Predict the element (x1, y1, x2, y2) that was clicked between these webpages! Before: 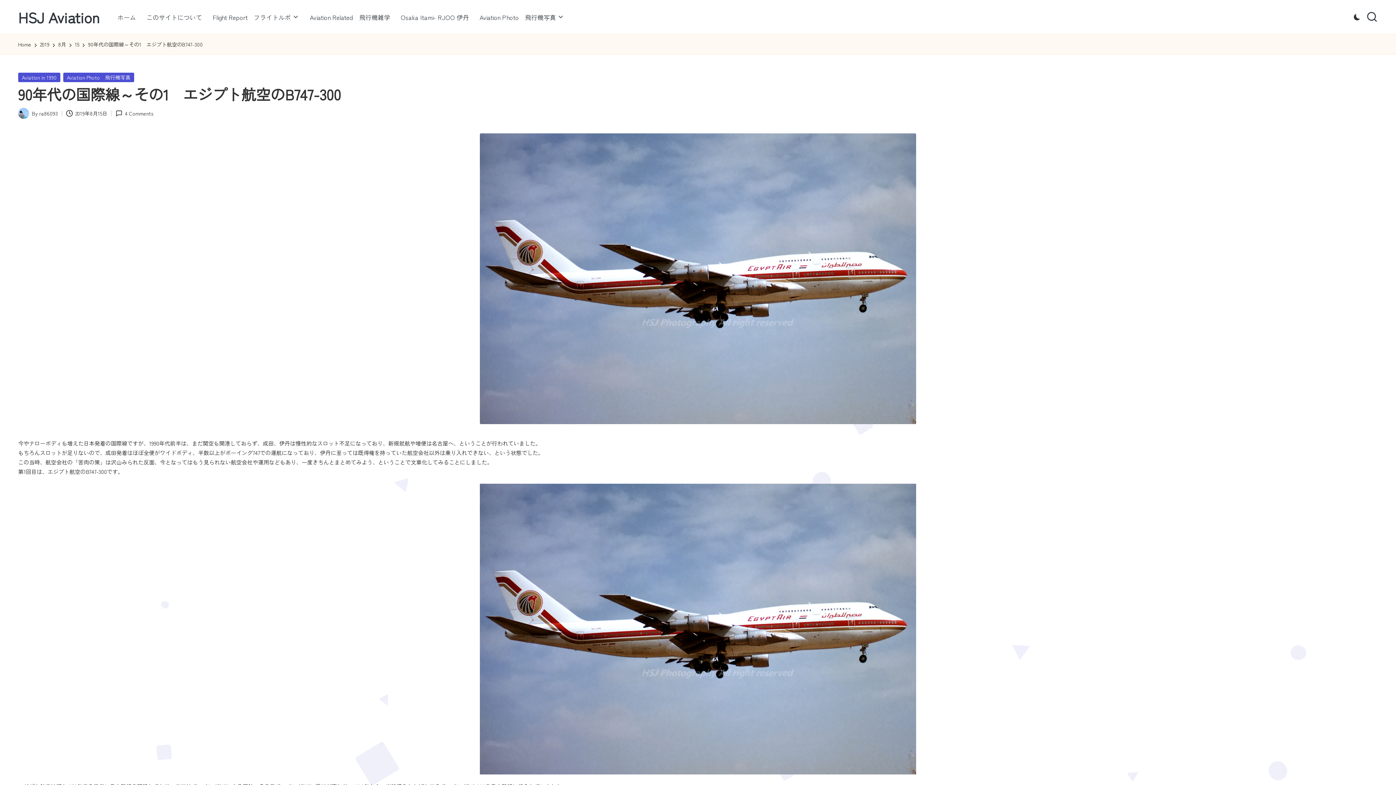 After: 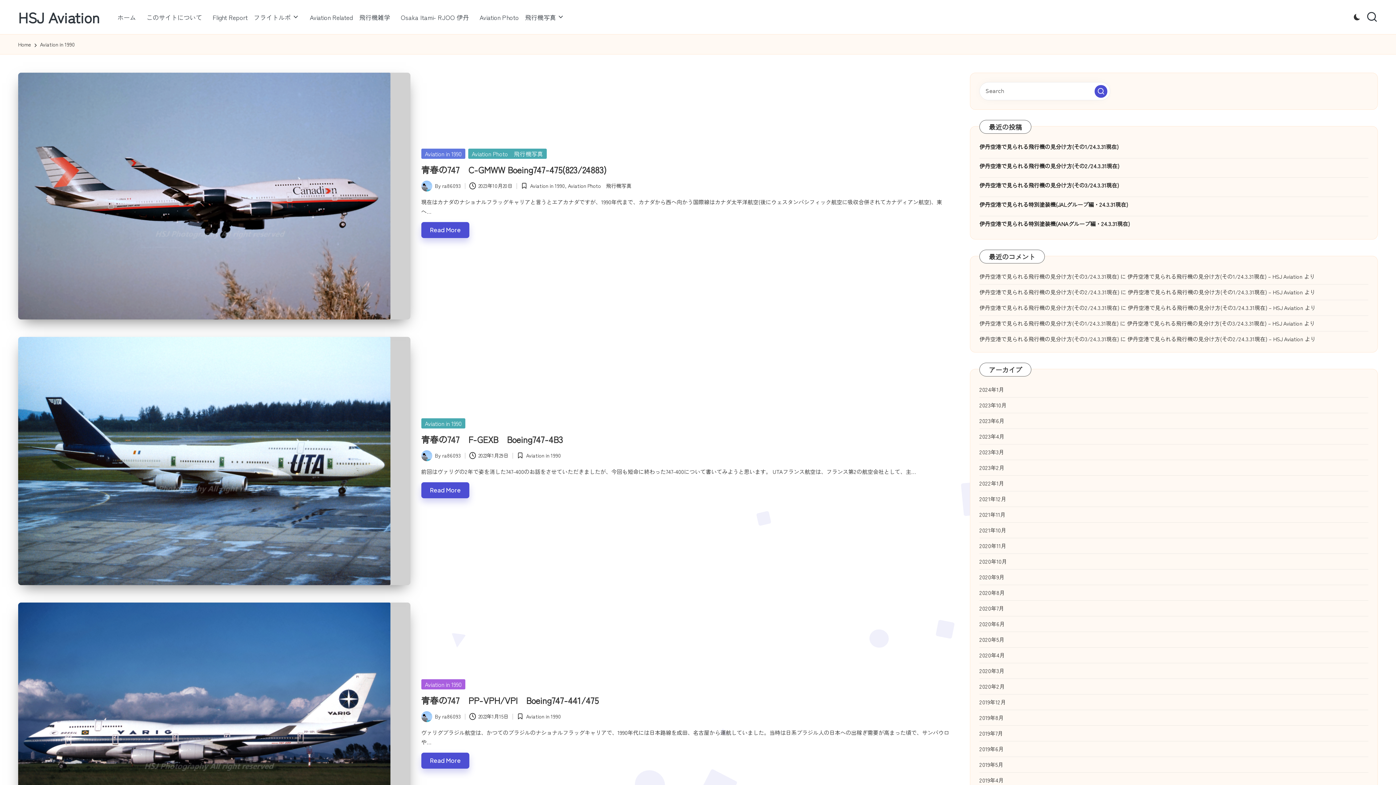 Action: bbox: (18, 72, 60, 82) label: Aviation in 1990